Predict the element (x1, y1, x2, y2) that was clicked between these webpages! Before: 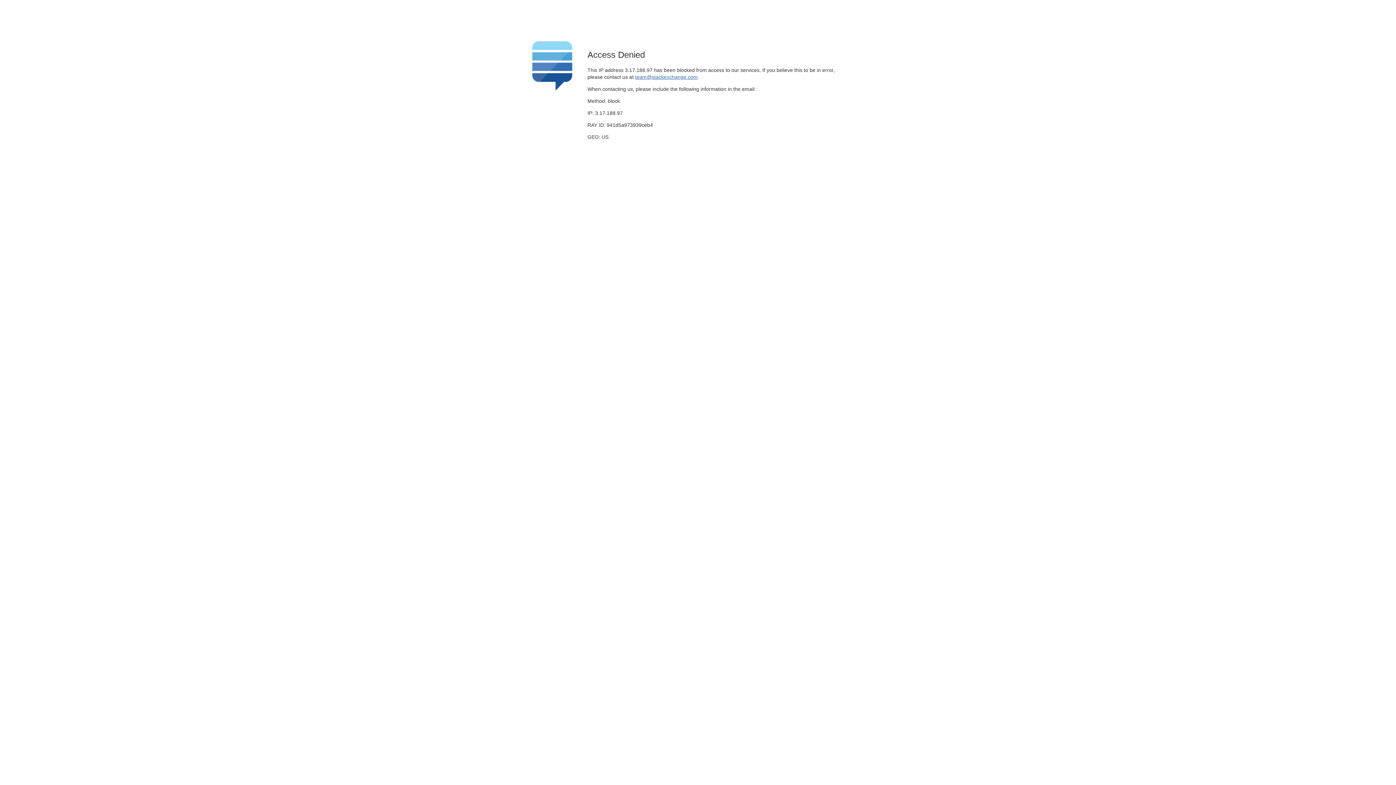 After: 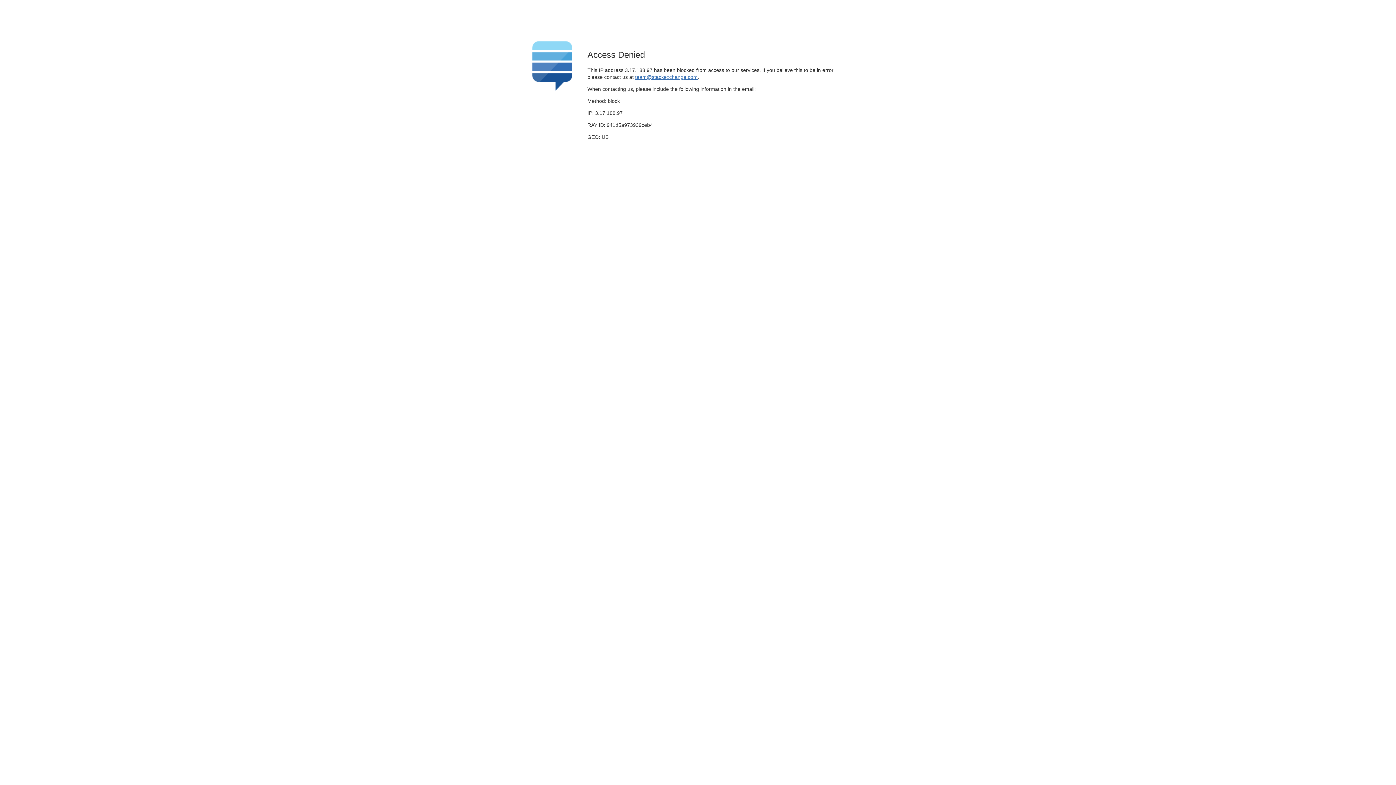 Action: bbox: (635, 74, 697, 79) label: team@stackexchange.com